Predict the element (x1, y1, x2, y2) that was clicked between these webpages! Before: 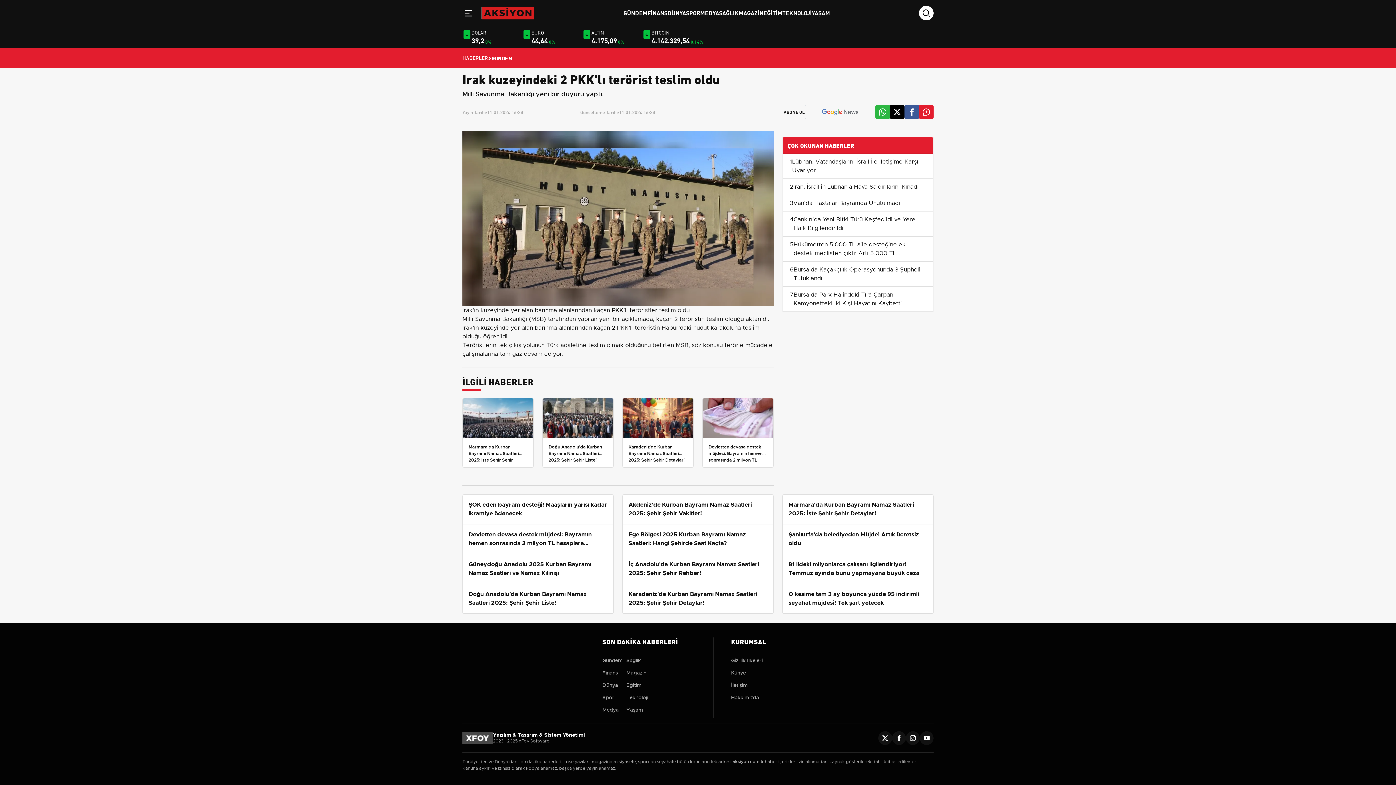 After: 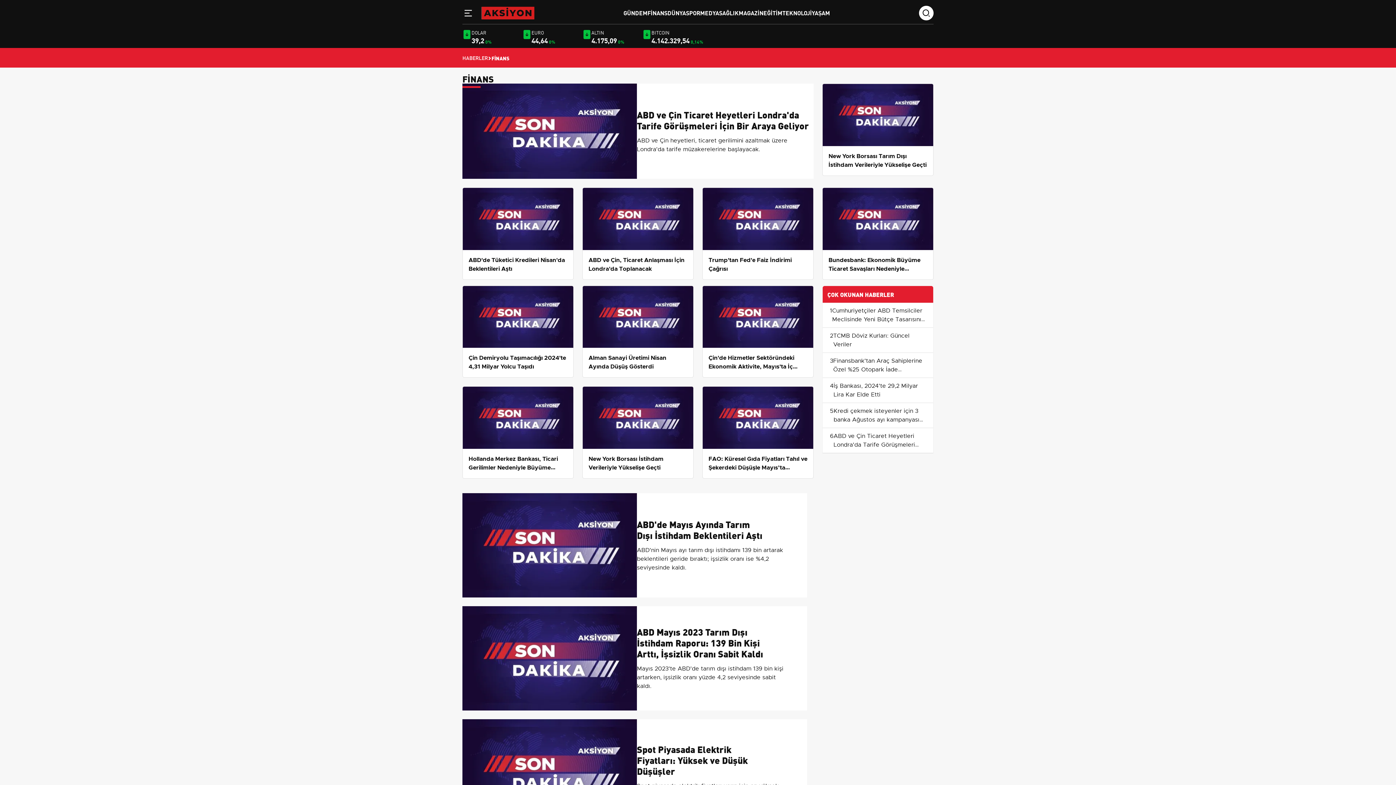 Action: label: FİNANS bbox: (647, 8, 667, 16)